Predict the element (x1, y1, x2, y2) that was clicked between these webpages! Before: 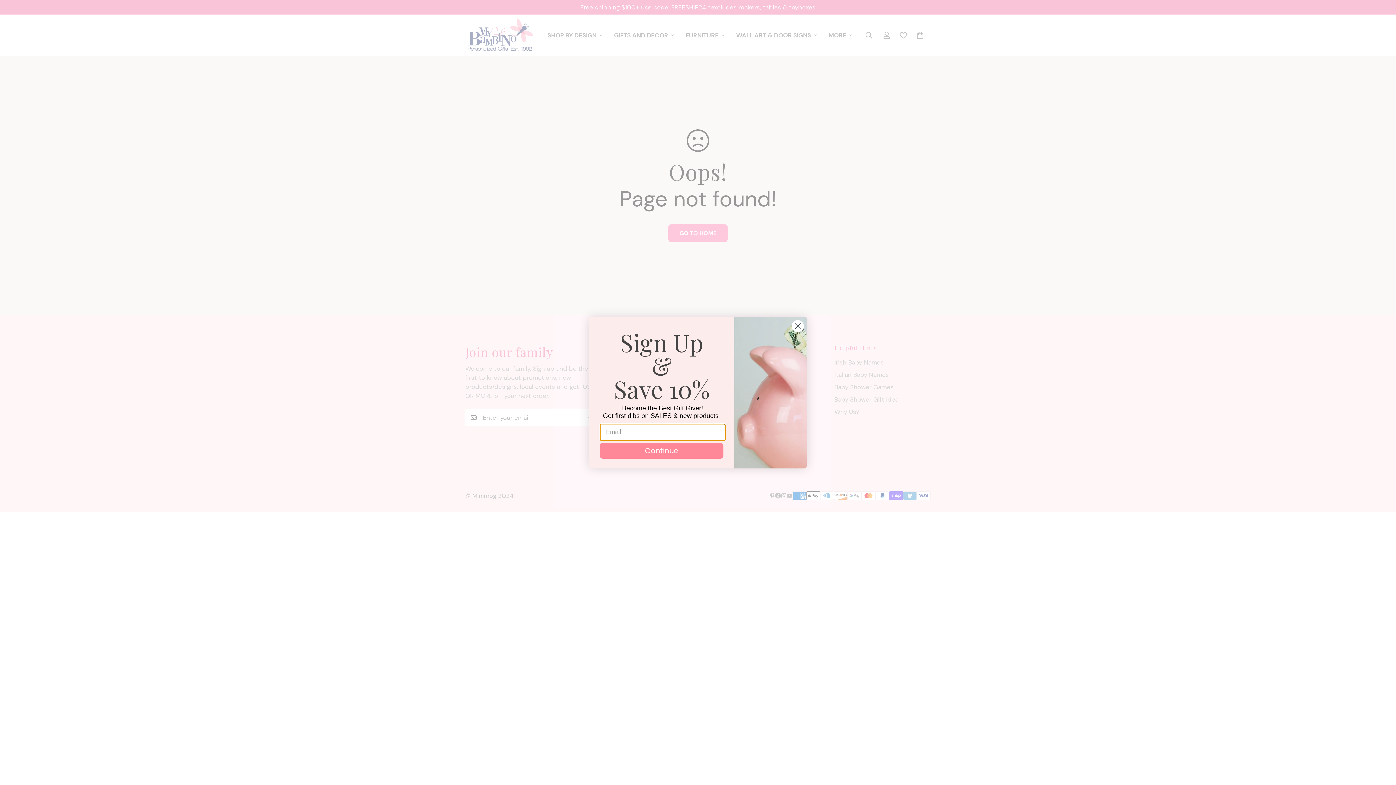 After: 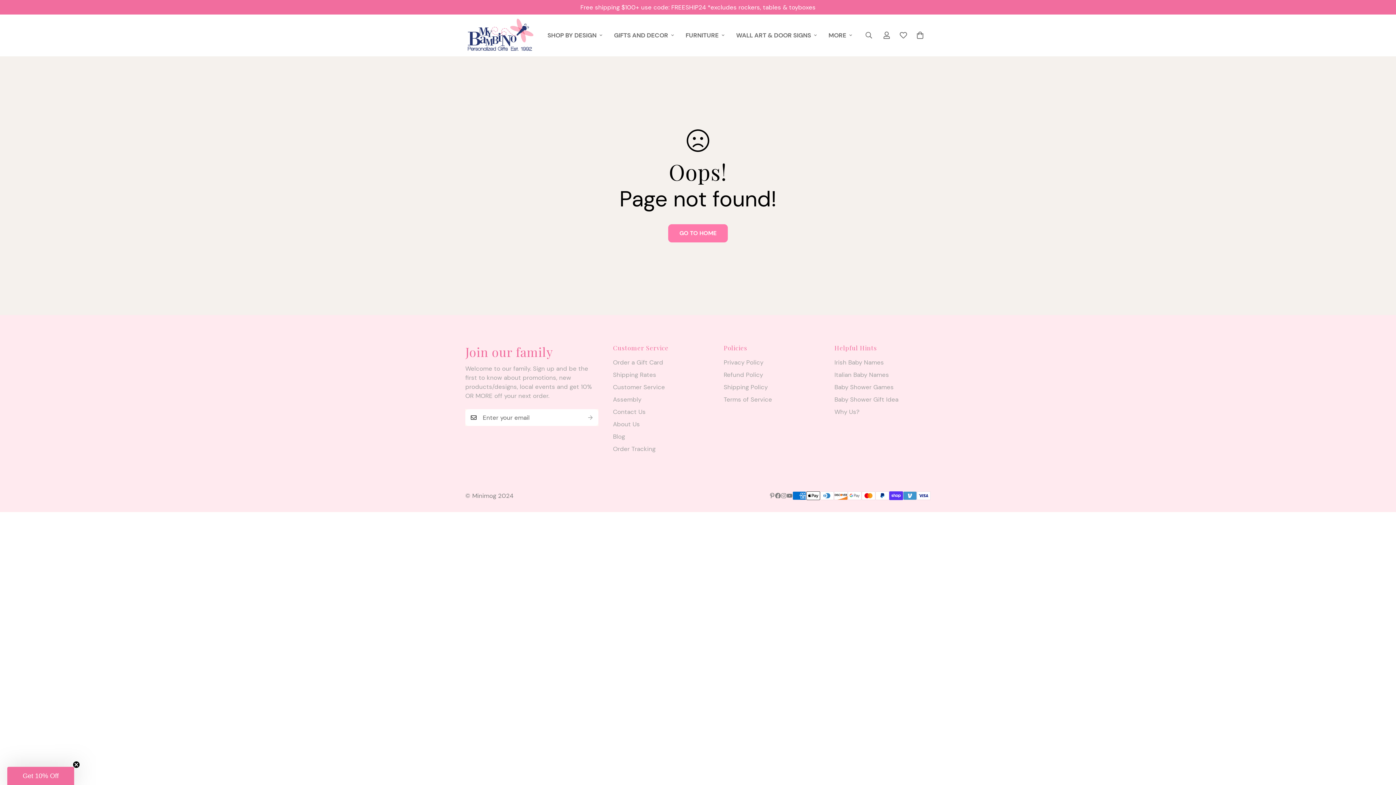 Action: label: Close dialog bbox: (791, 319, 804, 332)